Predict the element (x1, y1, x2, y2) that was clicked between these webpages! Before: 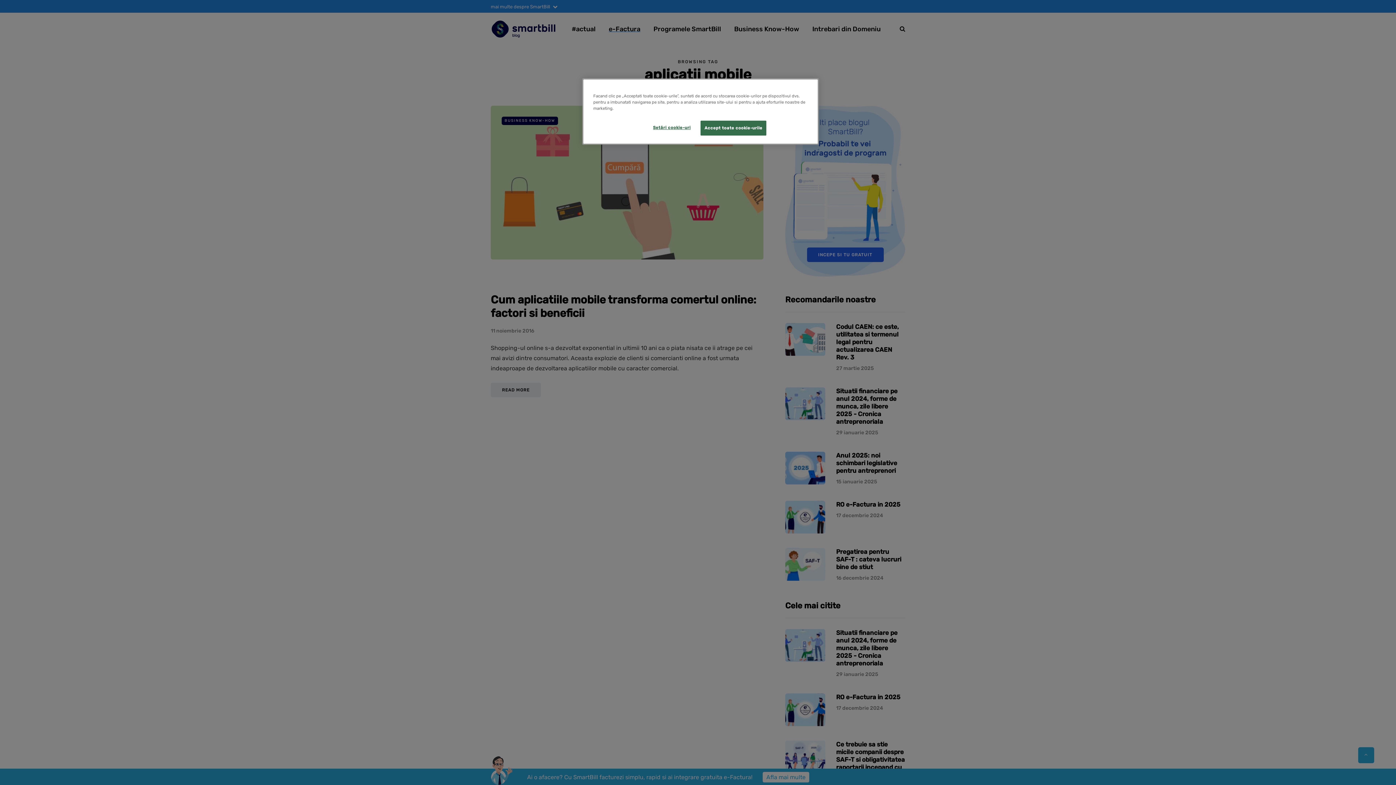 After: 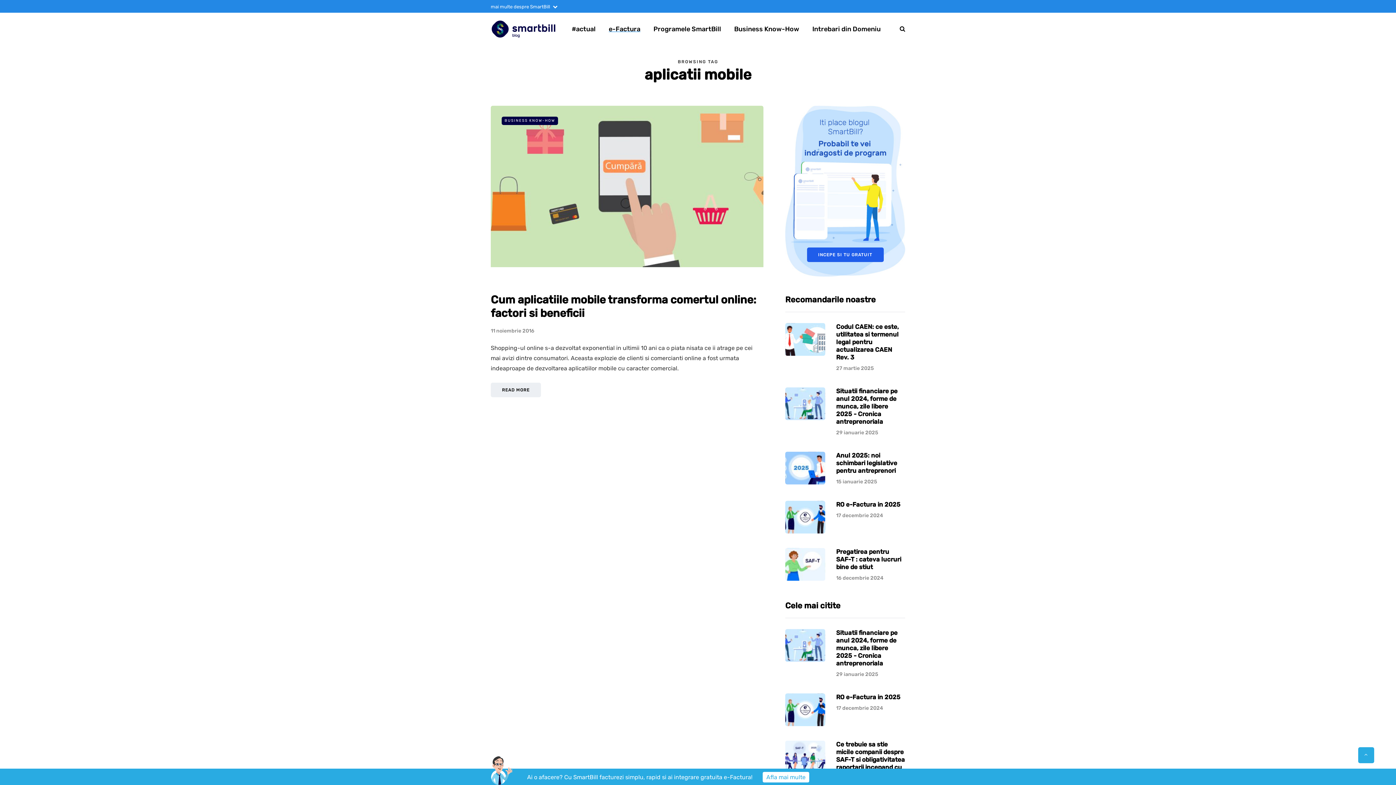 Action: label: Accept toate cookie-urile bbox: (700, 120, 766, 135)